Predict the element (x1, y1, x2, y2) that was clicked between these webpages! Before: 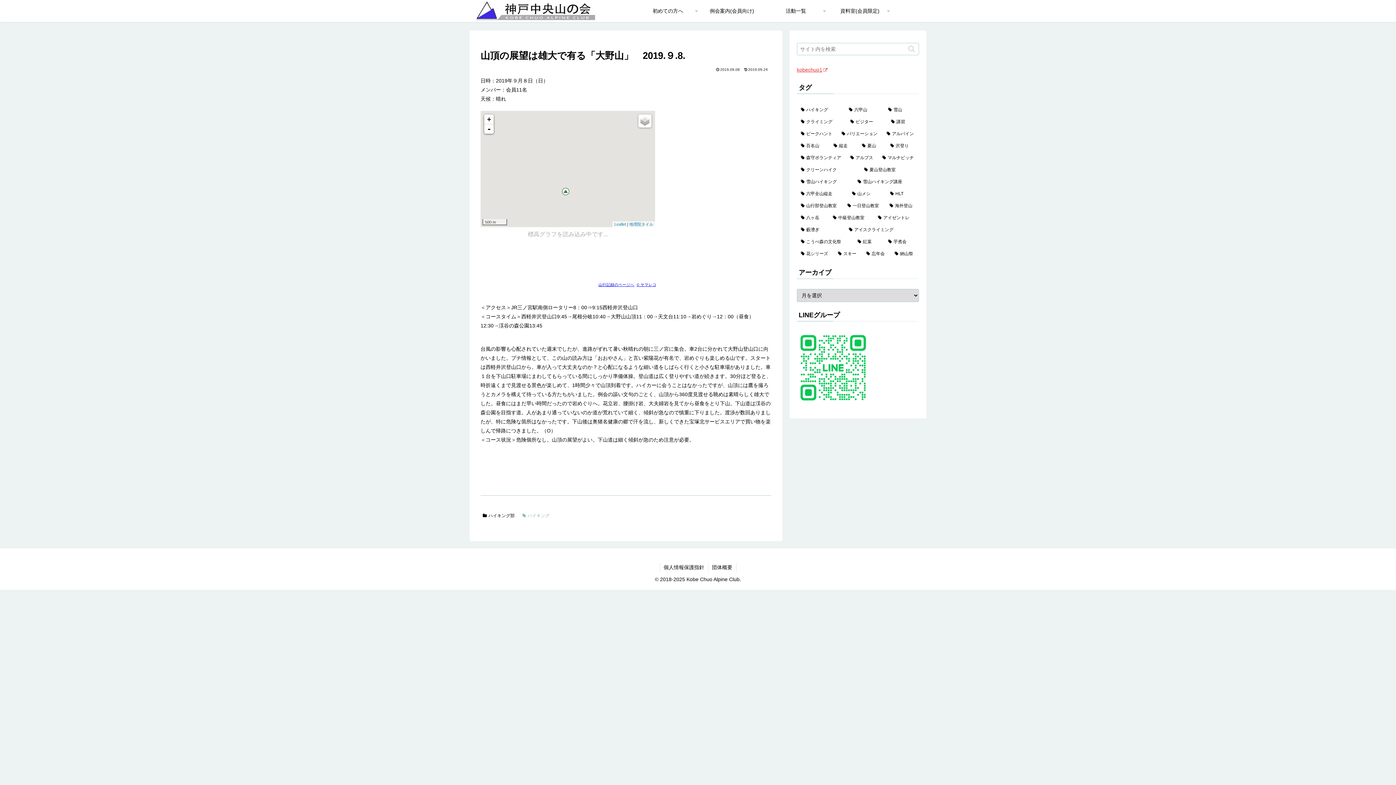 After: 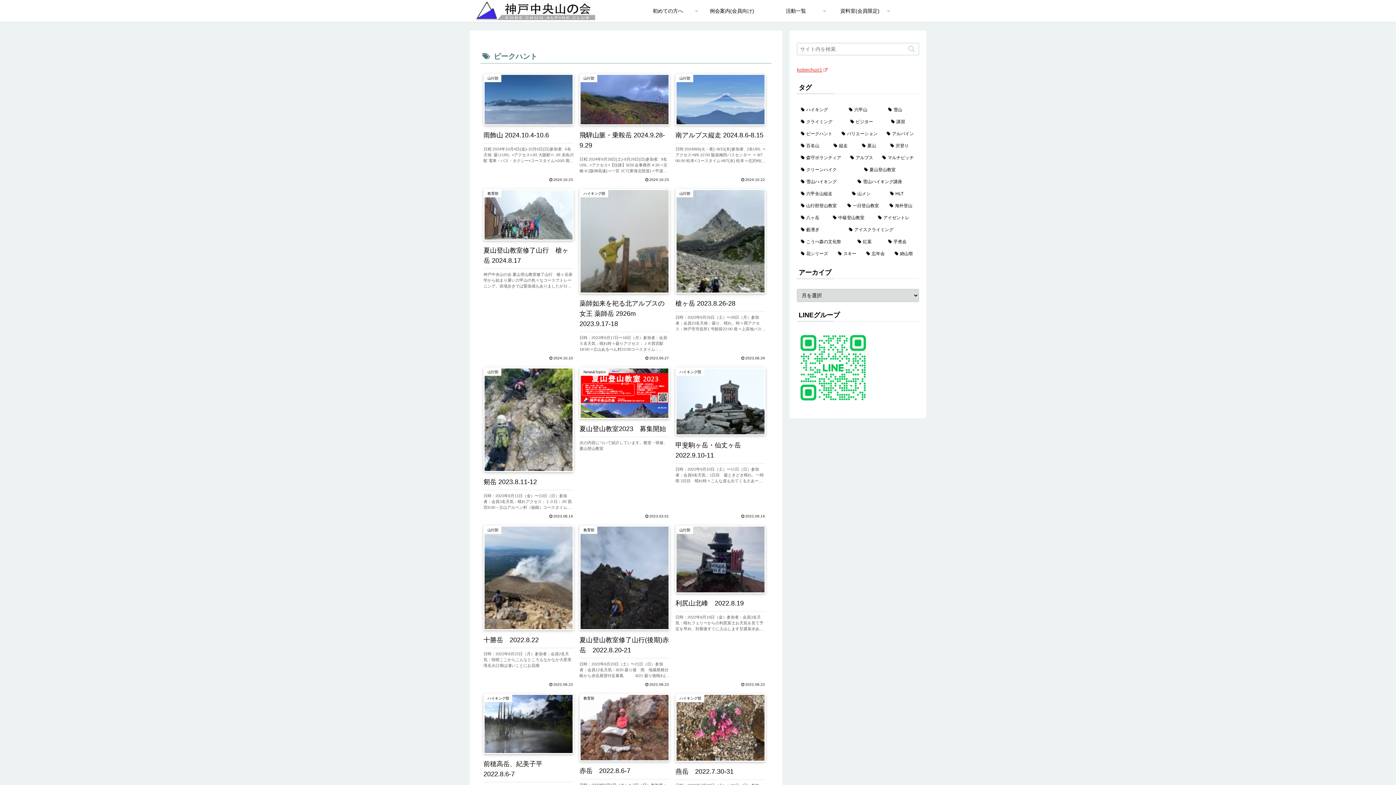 Action: bbox: (797, 128, 837, 139) label: ピークハント (58個の項目)